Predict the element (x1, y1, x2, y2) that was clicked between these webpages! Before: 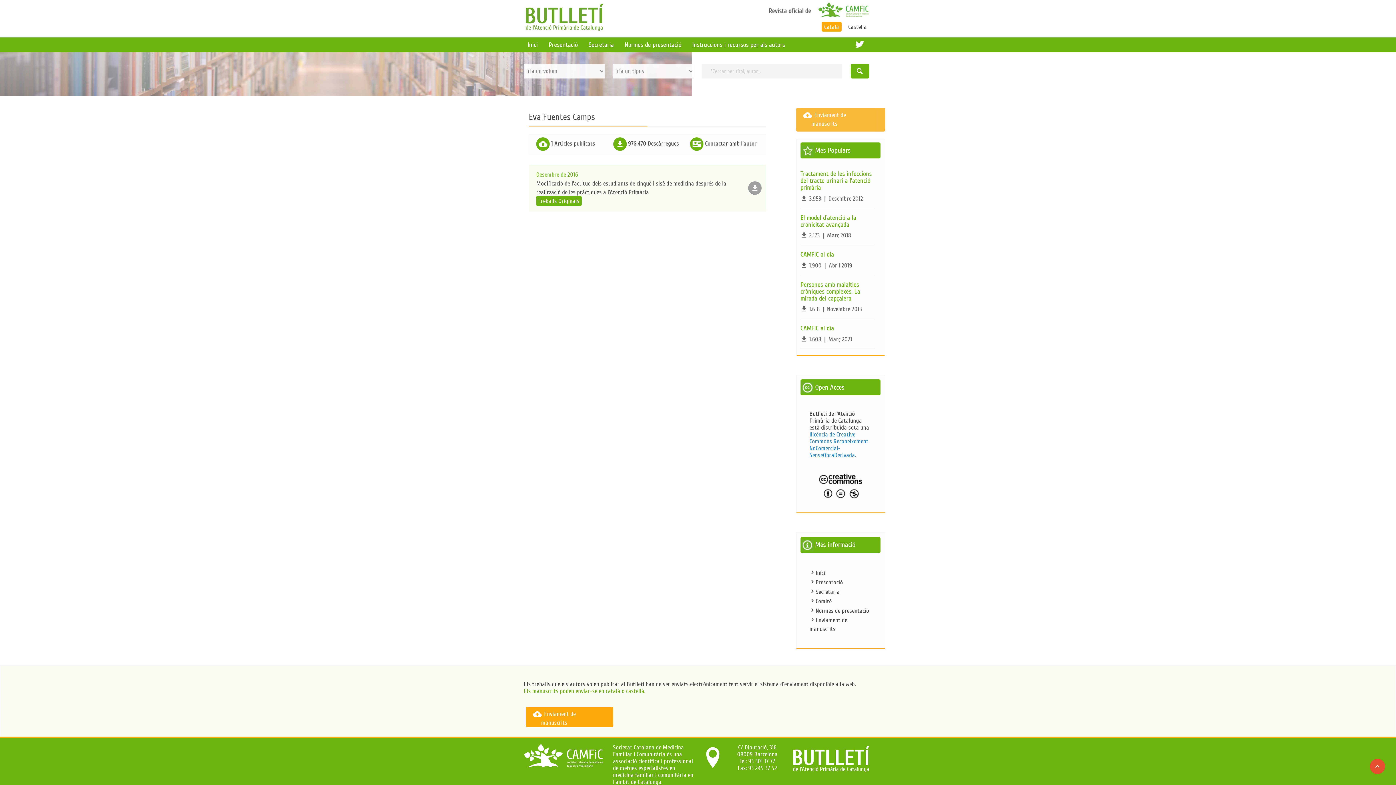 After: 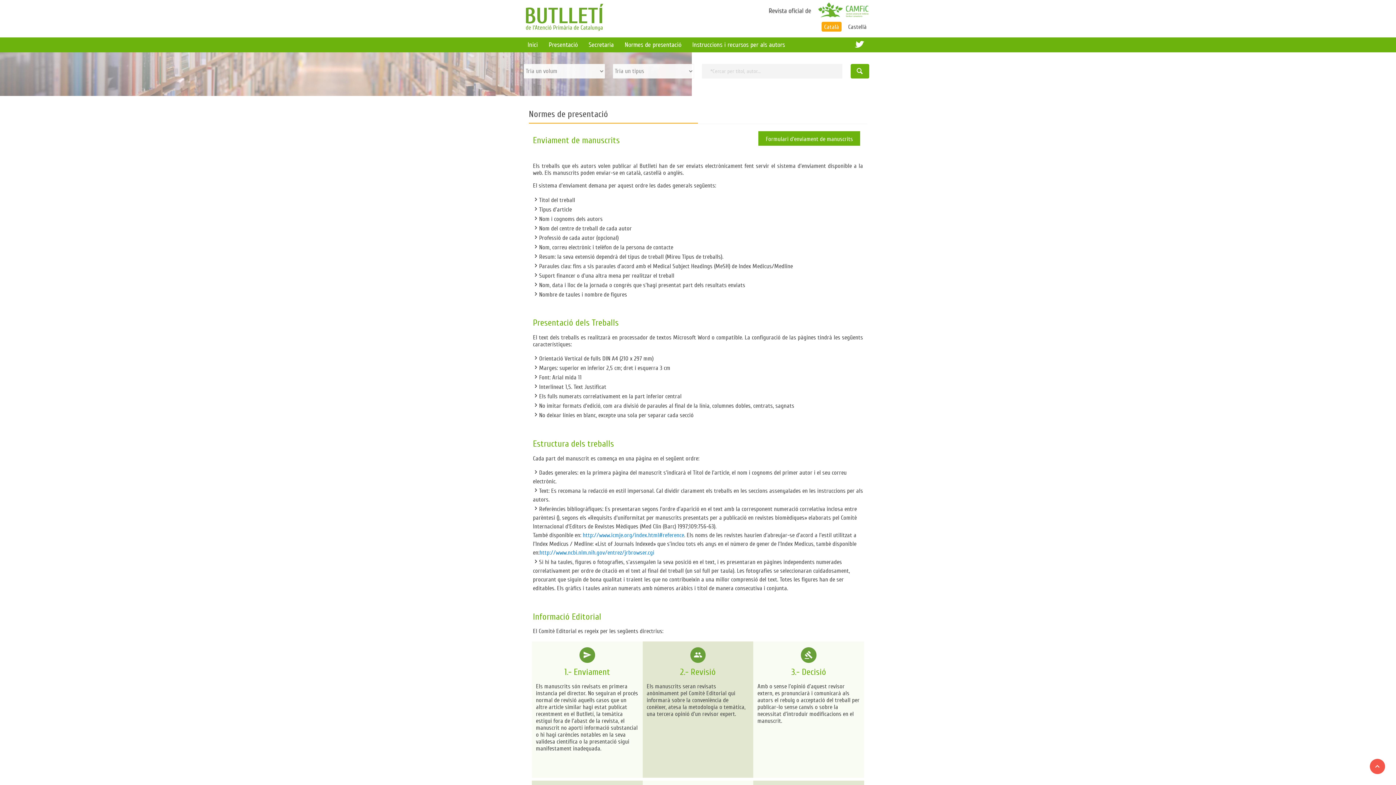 Action: label: Normes de presentació bbox: (815, 607, 869, 614)